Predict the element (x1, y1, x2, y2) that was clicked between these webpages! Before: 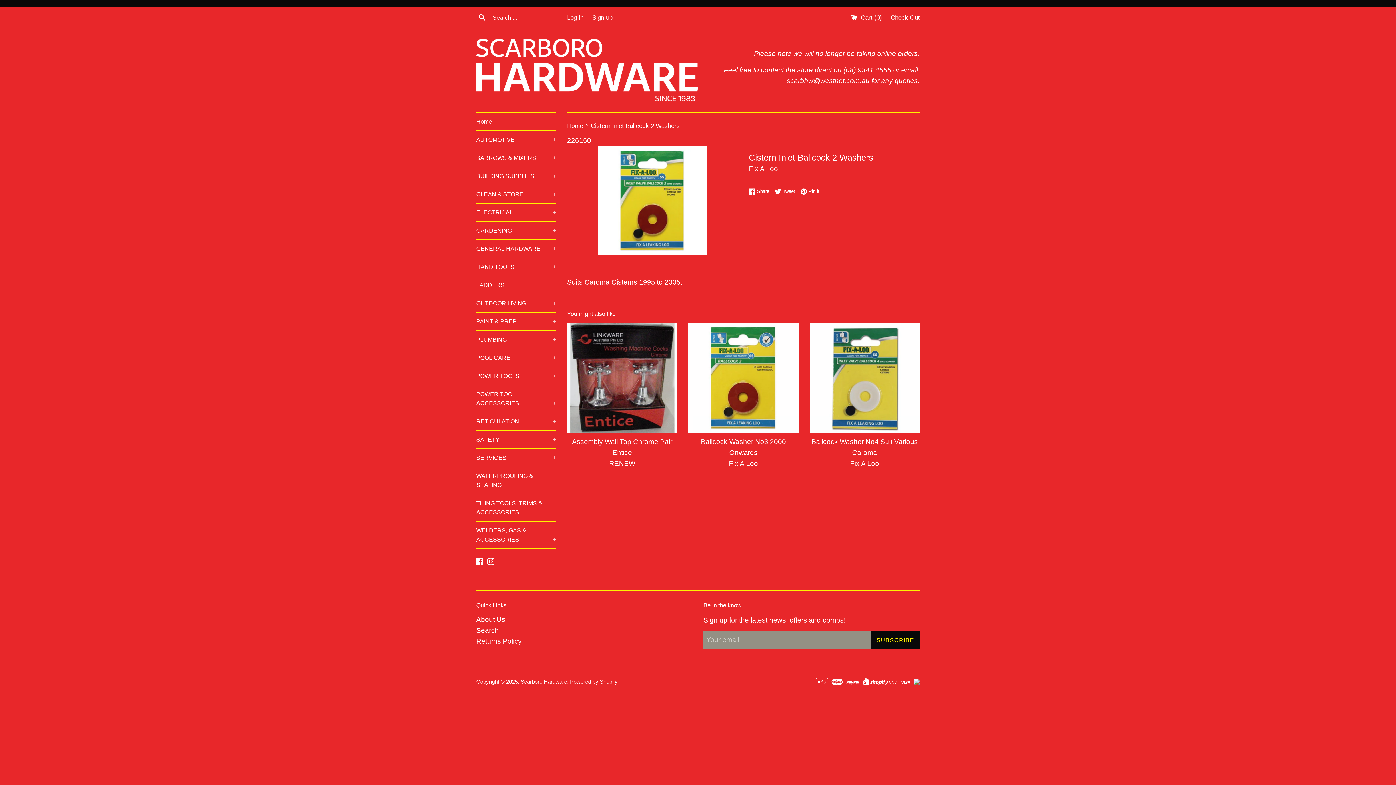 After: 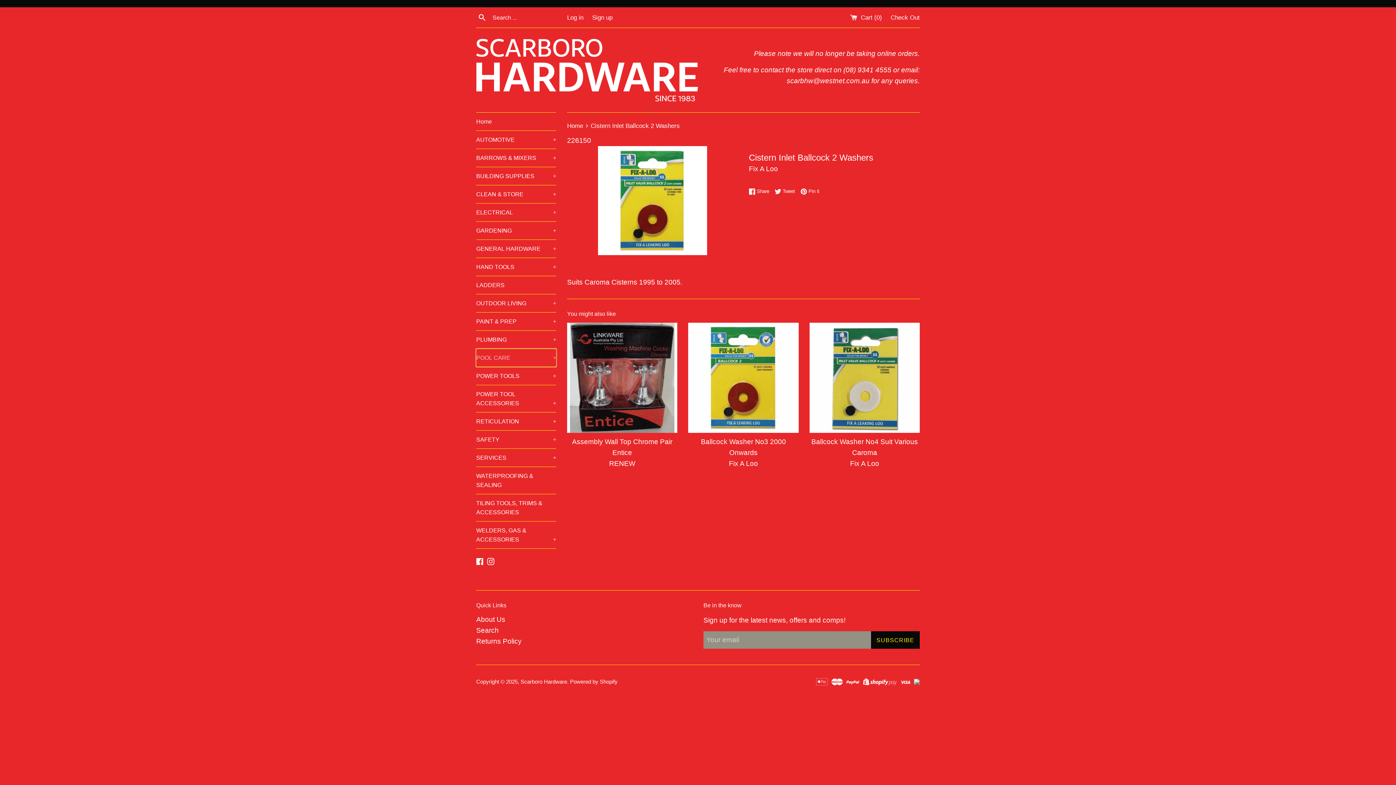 Action: bbox: (476, 349, 556, 366) label: POOL CARE
+